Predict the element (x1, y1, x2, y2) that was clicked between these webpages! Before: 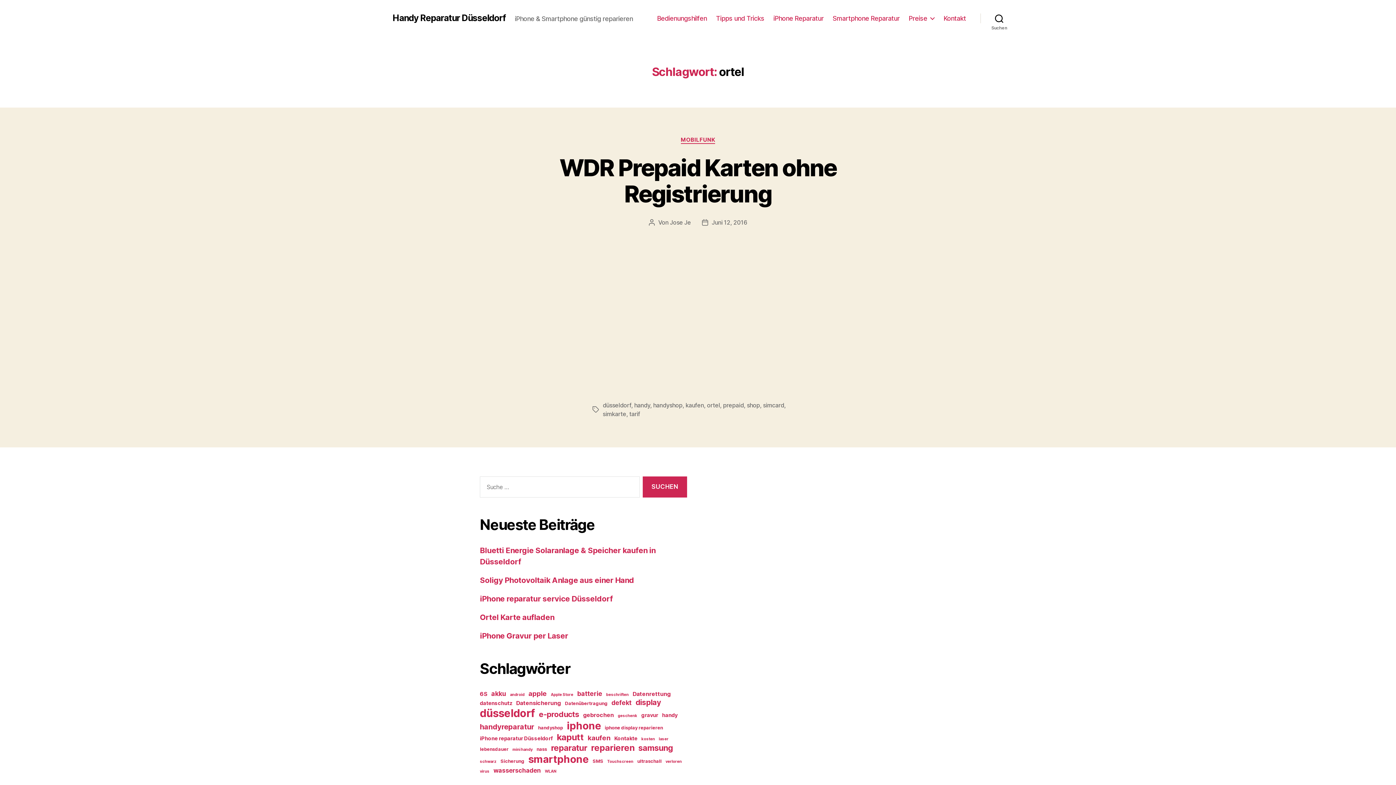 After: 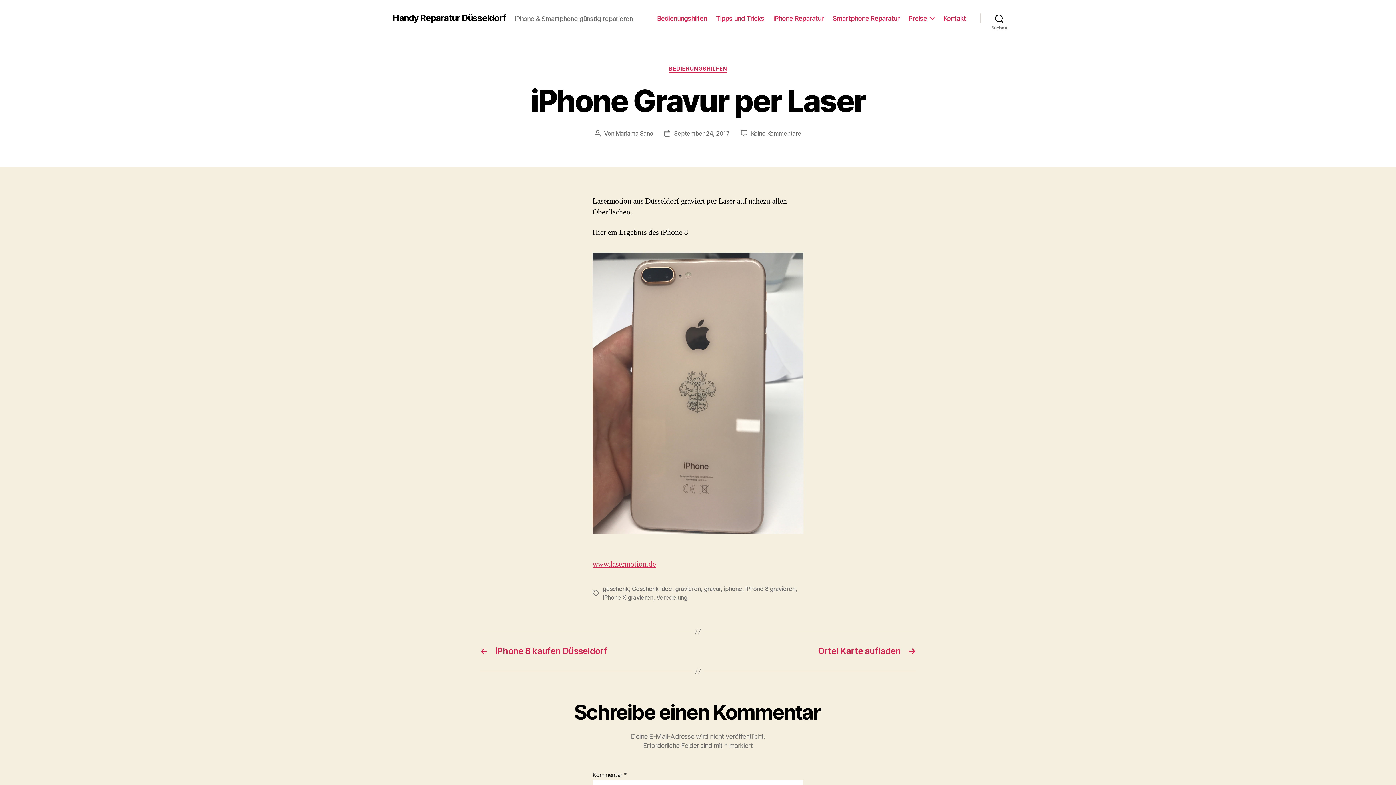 Action: label: iPhone Gravur per Laser bbox: (480, 631, 568, 640)